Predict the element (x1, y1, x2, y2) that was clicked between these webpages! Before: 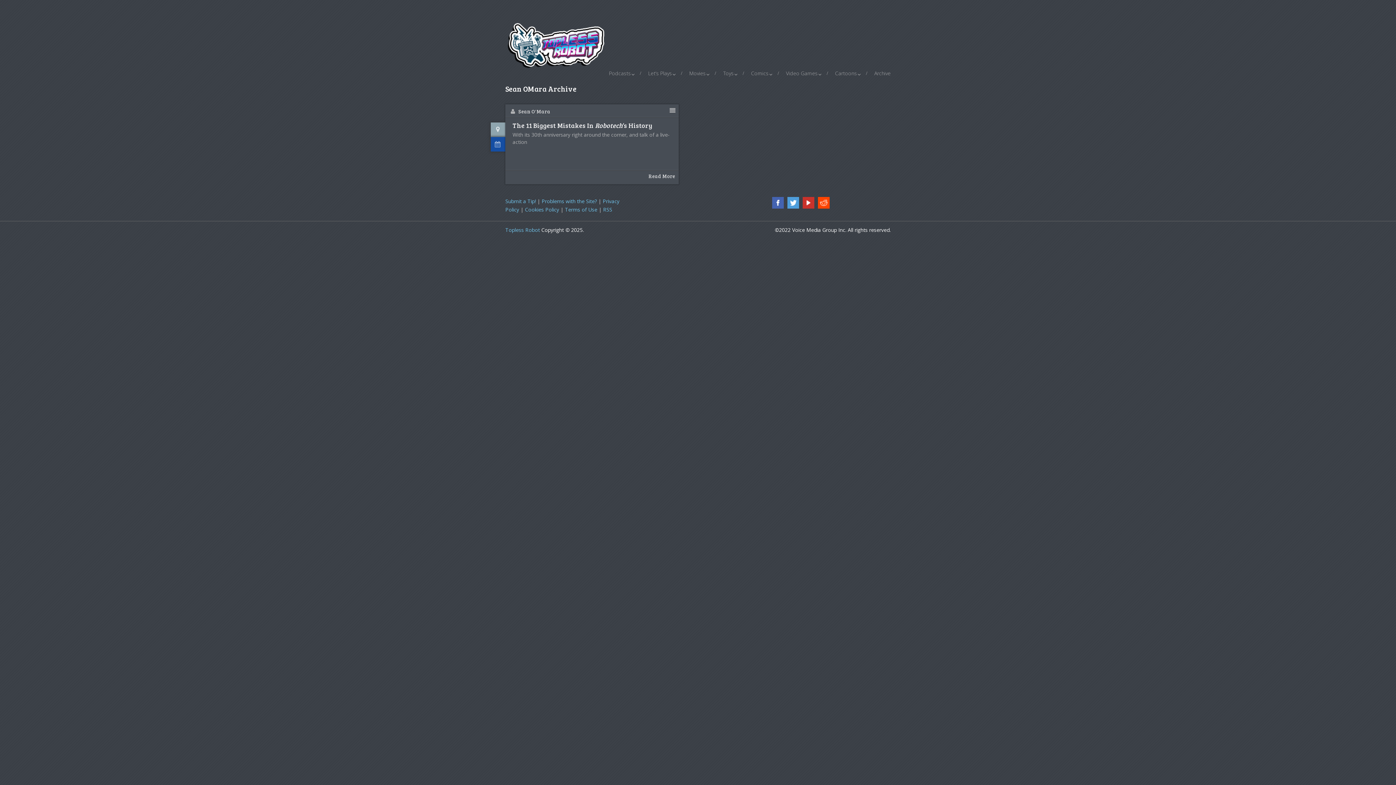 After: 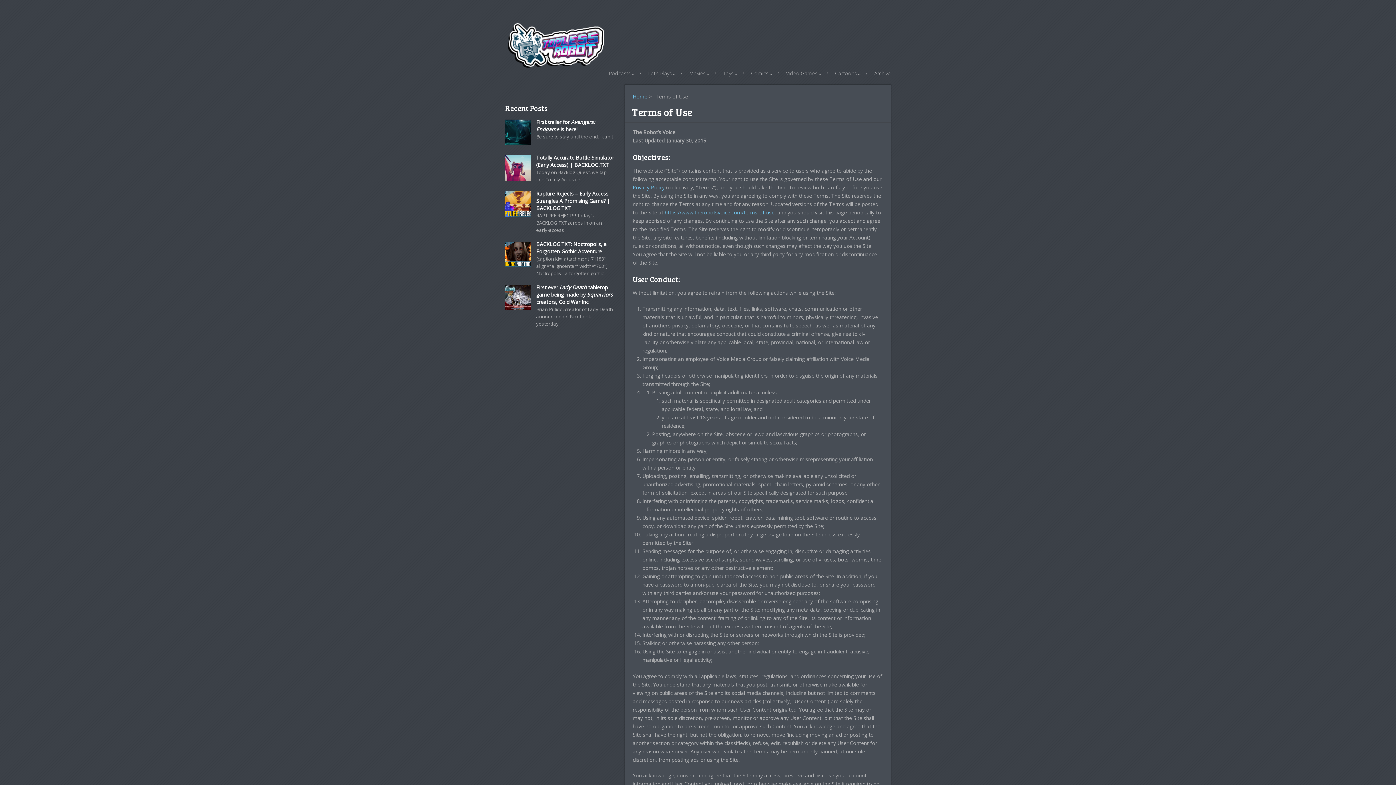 Action: bbox: (565, 206, 597, 213) label: Terms of Use